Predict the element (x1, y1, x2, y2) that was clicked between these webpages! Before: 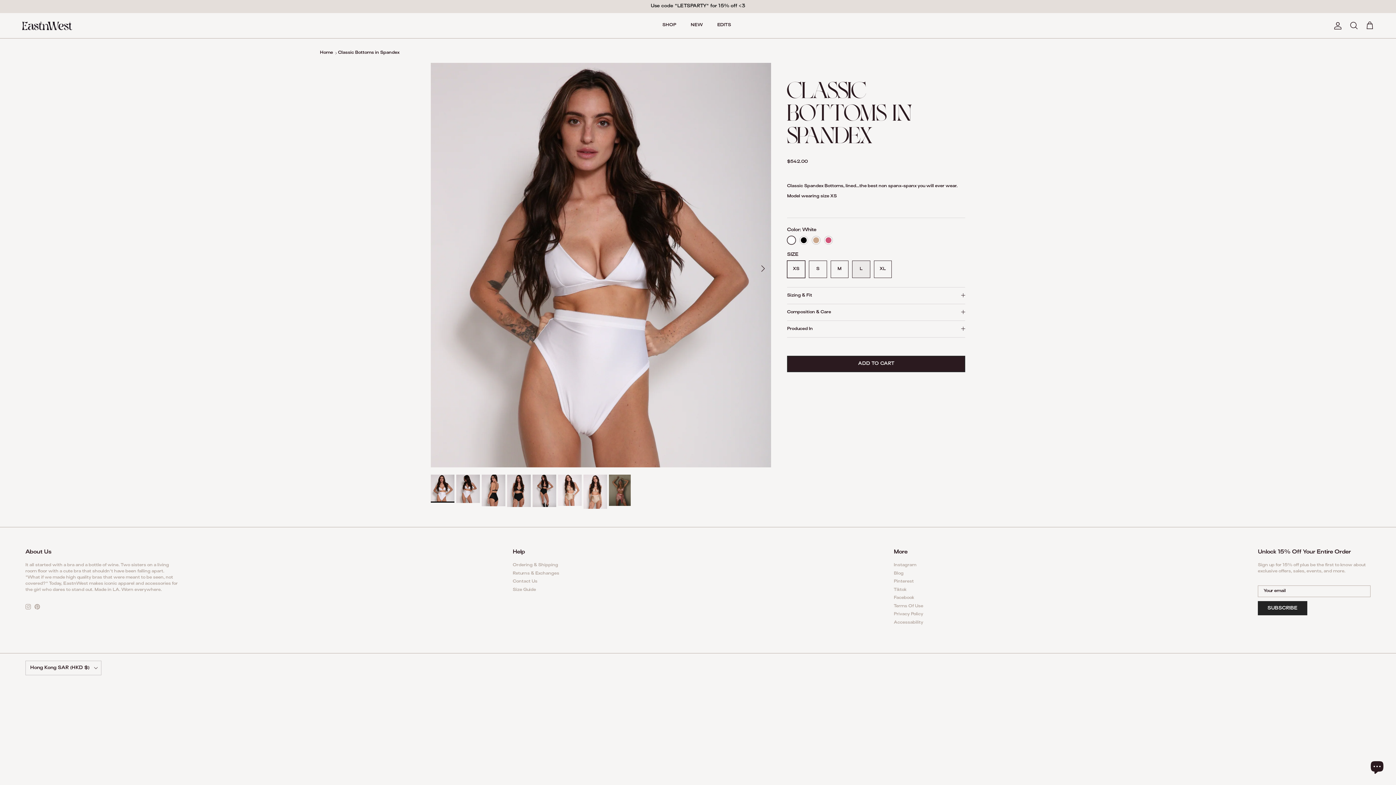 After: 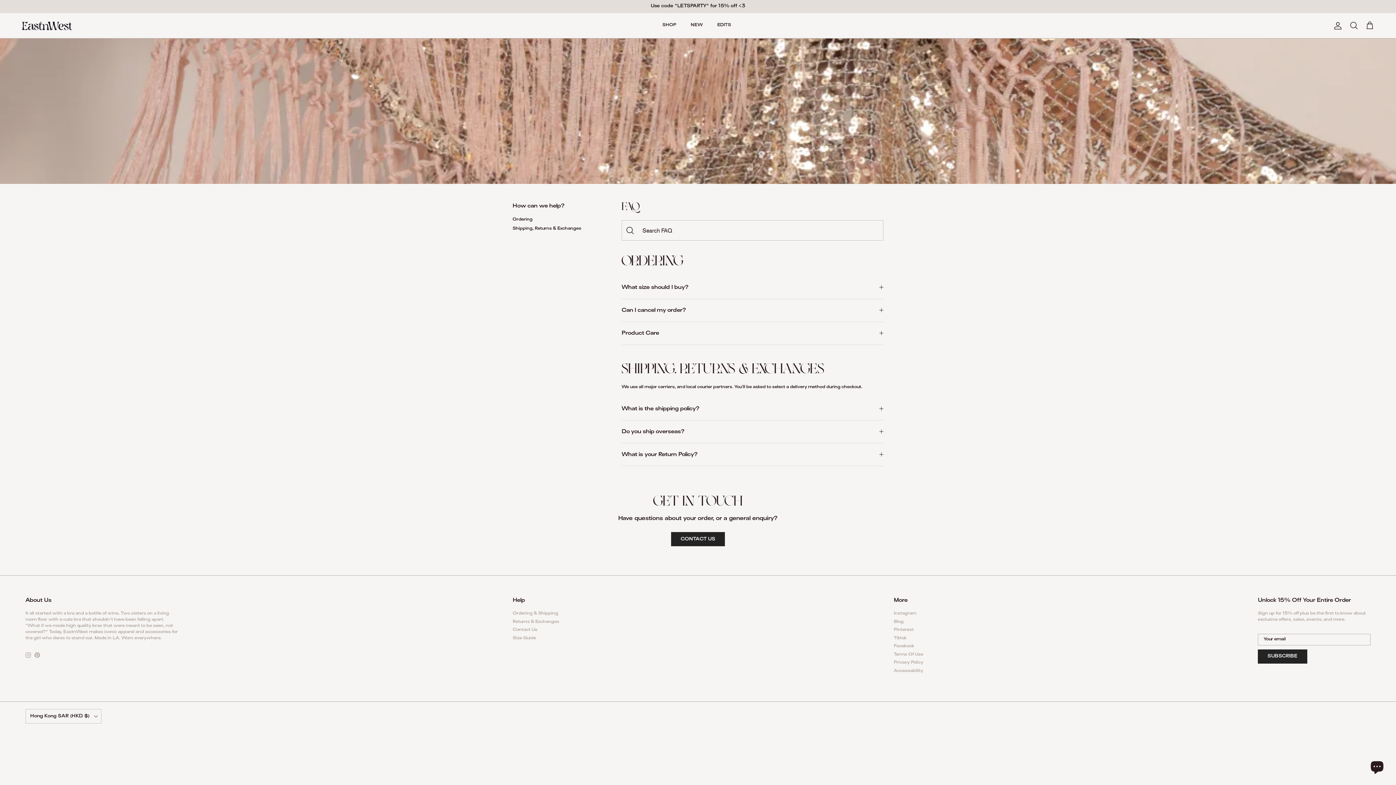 Action: label: Terms Of Use bbox: (894, 604, 923, 608)